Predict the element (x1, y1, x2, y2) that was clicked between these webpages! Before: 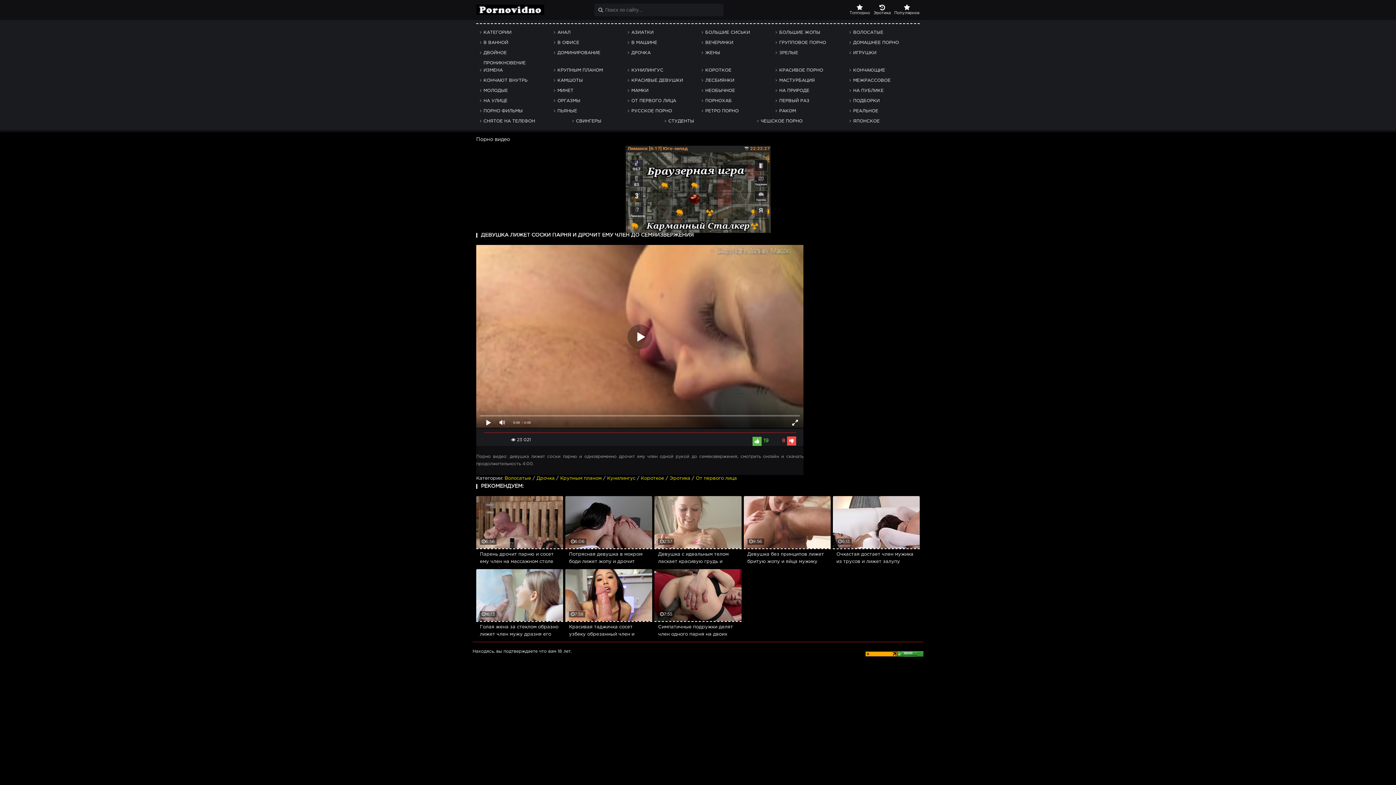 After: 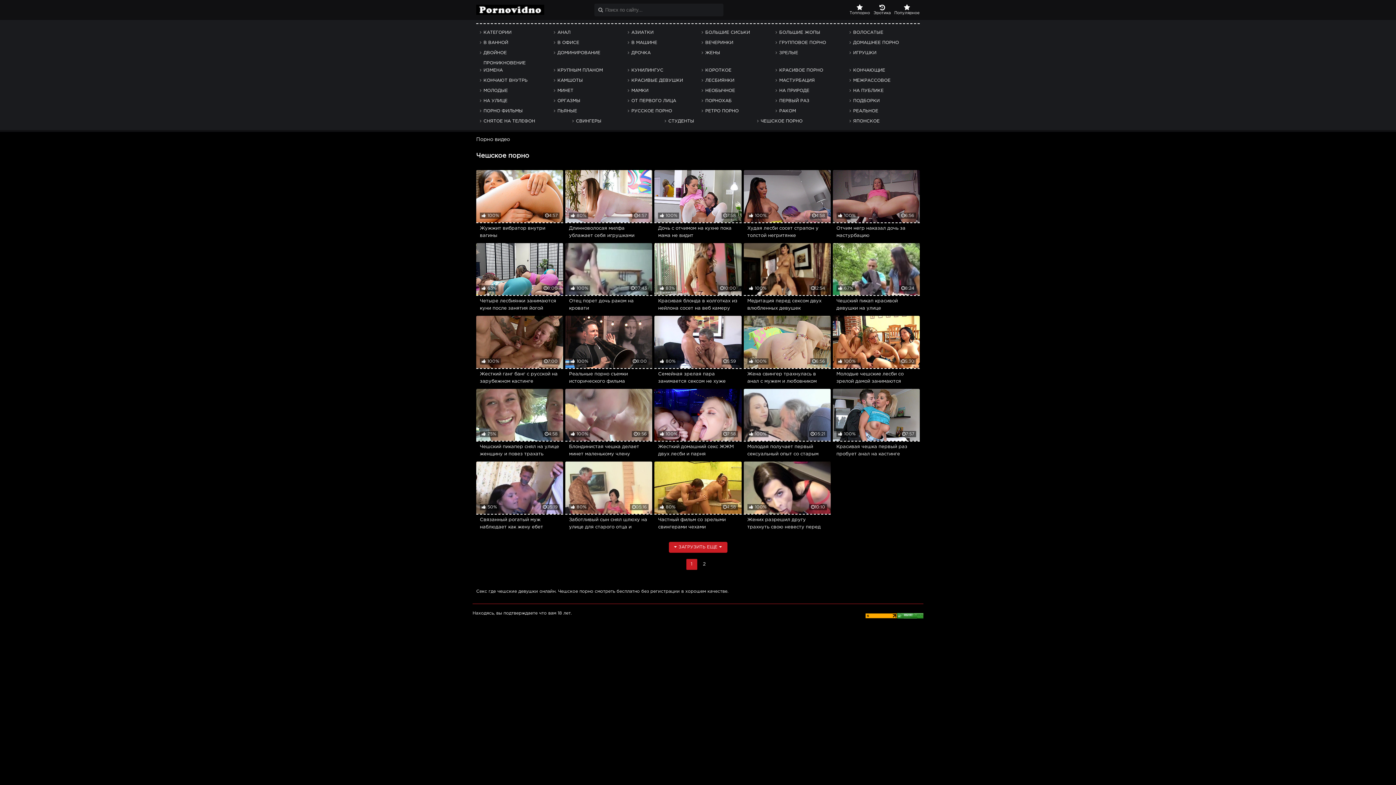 Action: bbox: (757, 116, 806, 126) label: ЧЕШСКОЕ ПОРНО